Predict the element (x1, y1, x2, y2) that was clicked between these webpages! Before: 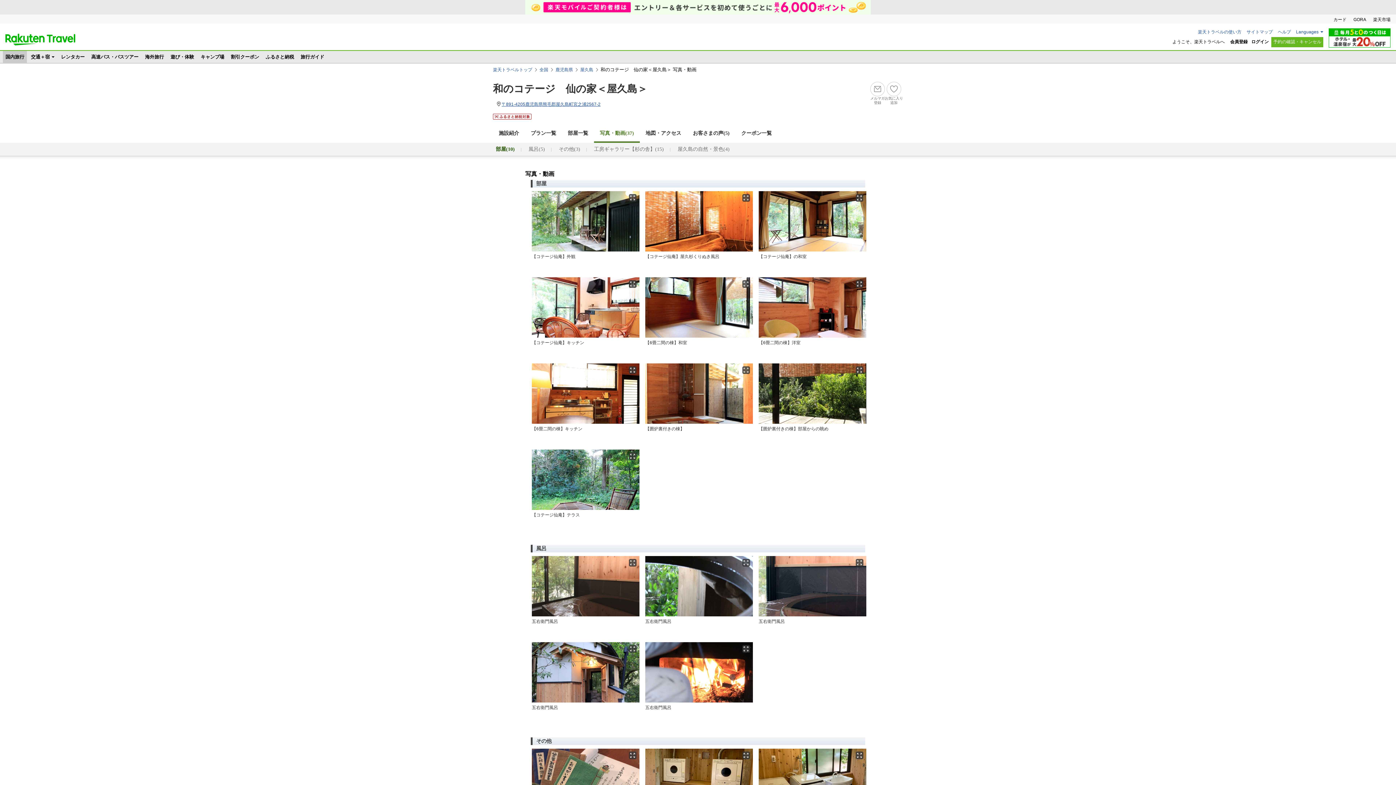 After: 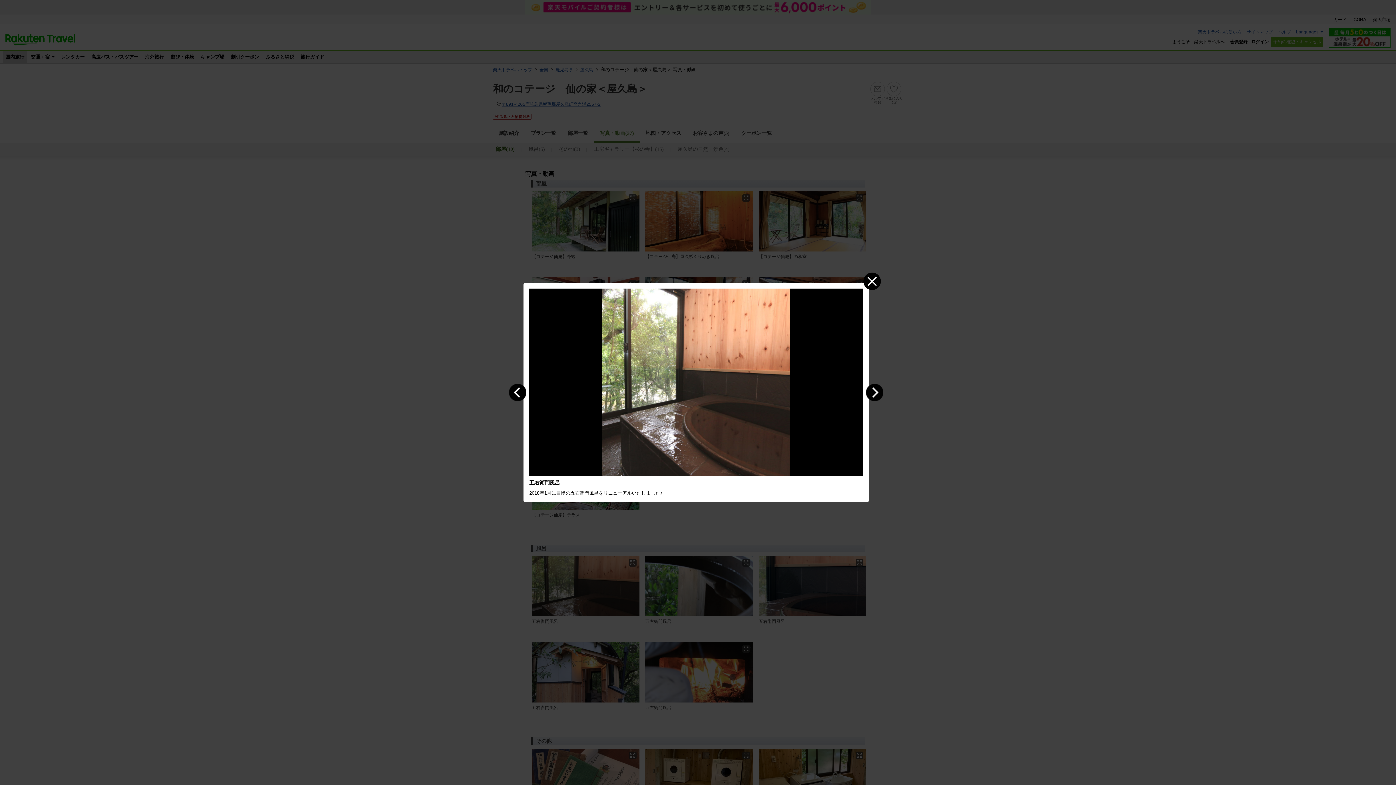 Action: label: 五右衛門風呂 bbox: (532, 556, 639, 625)